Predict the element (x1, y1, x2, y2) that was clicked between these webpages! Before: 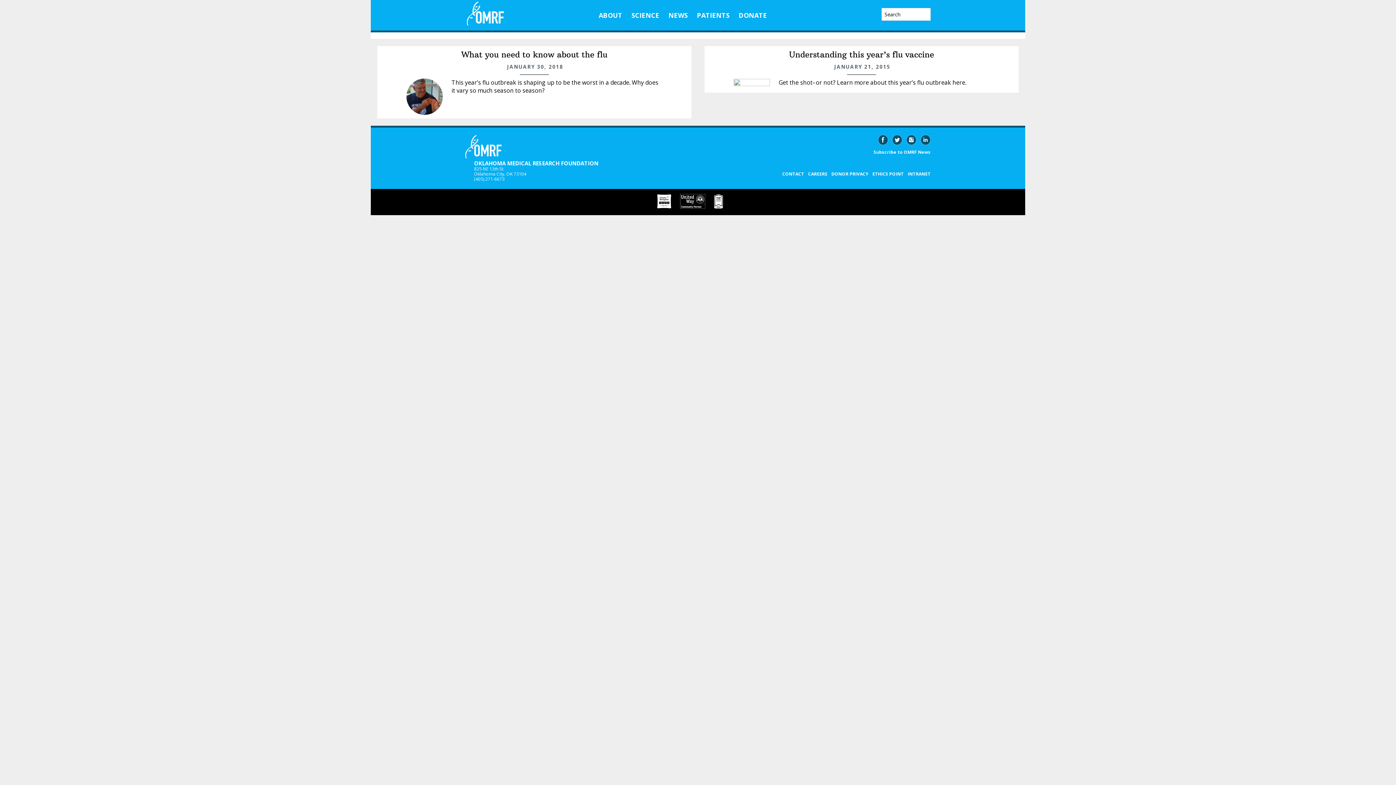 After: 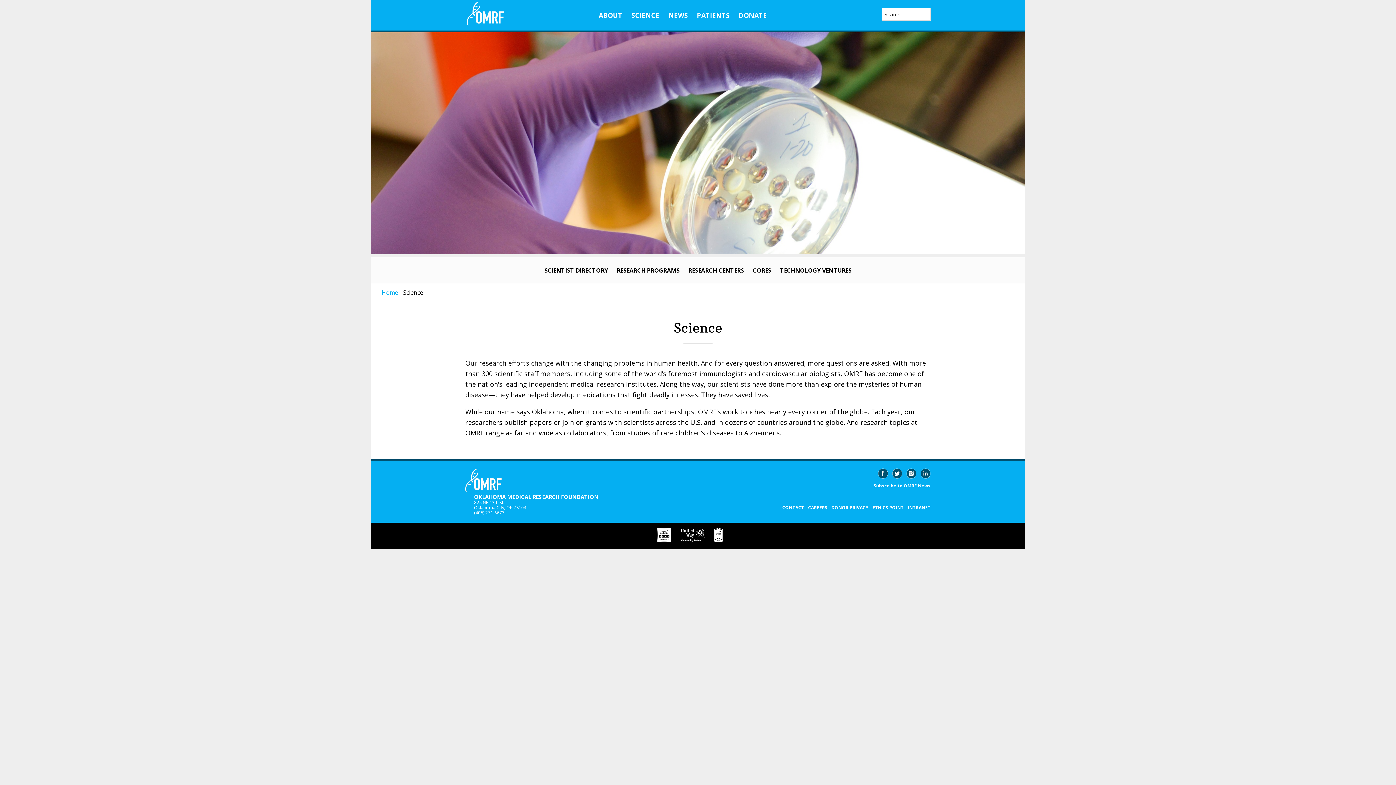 Action: bbox: (628, 0, 663, 30) label: SCIENCE